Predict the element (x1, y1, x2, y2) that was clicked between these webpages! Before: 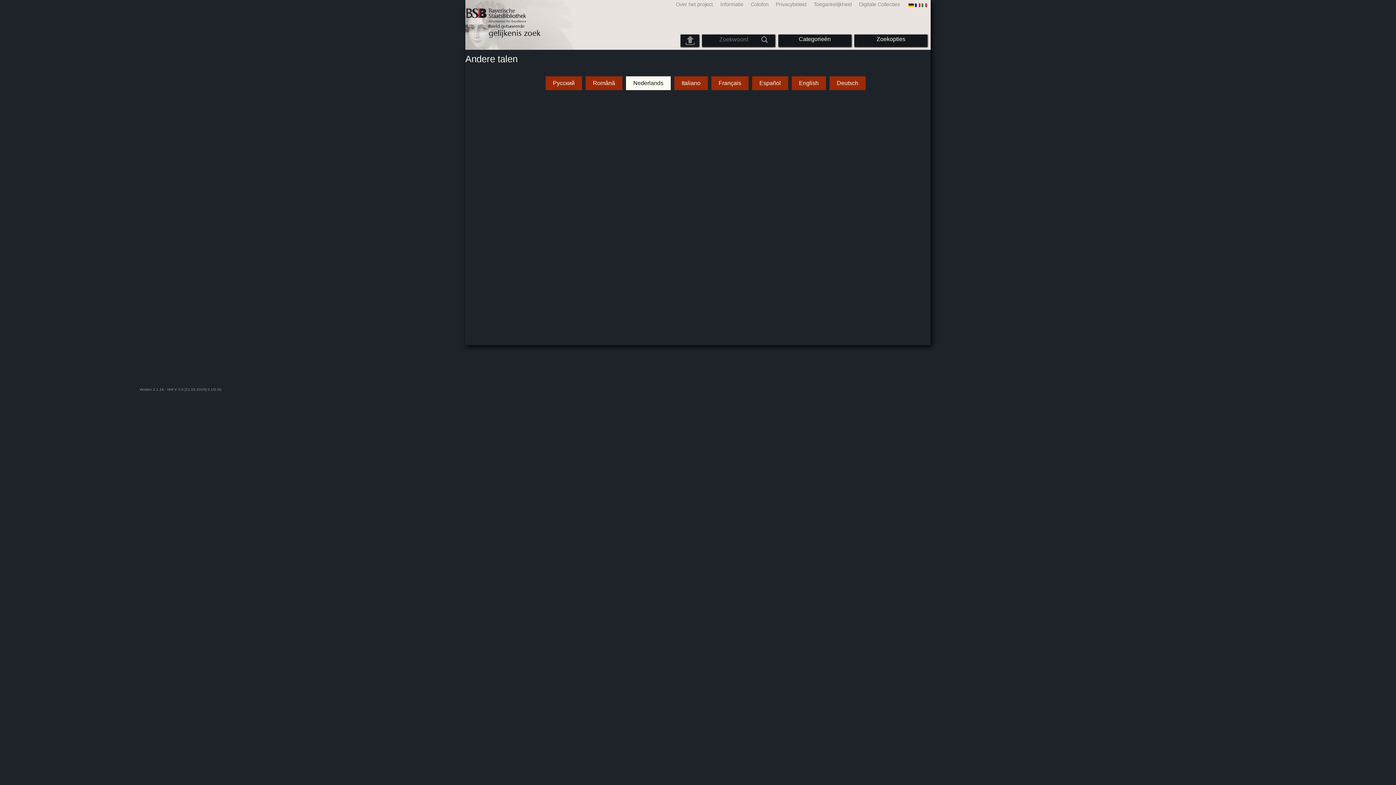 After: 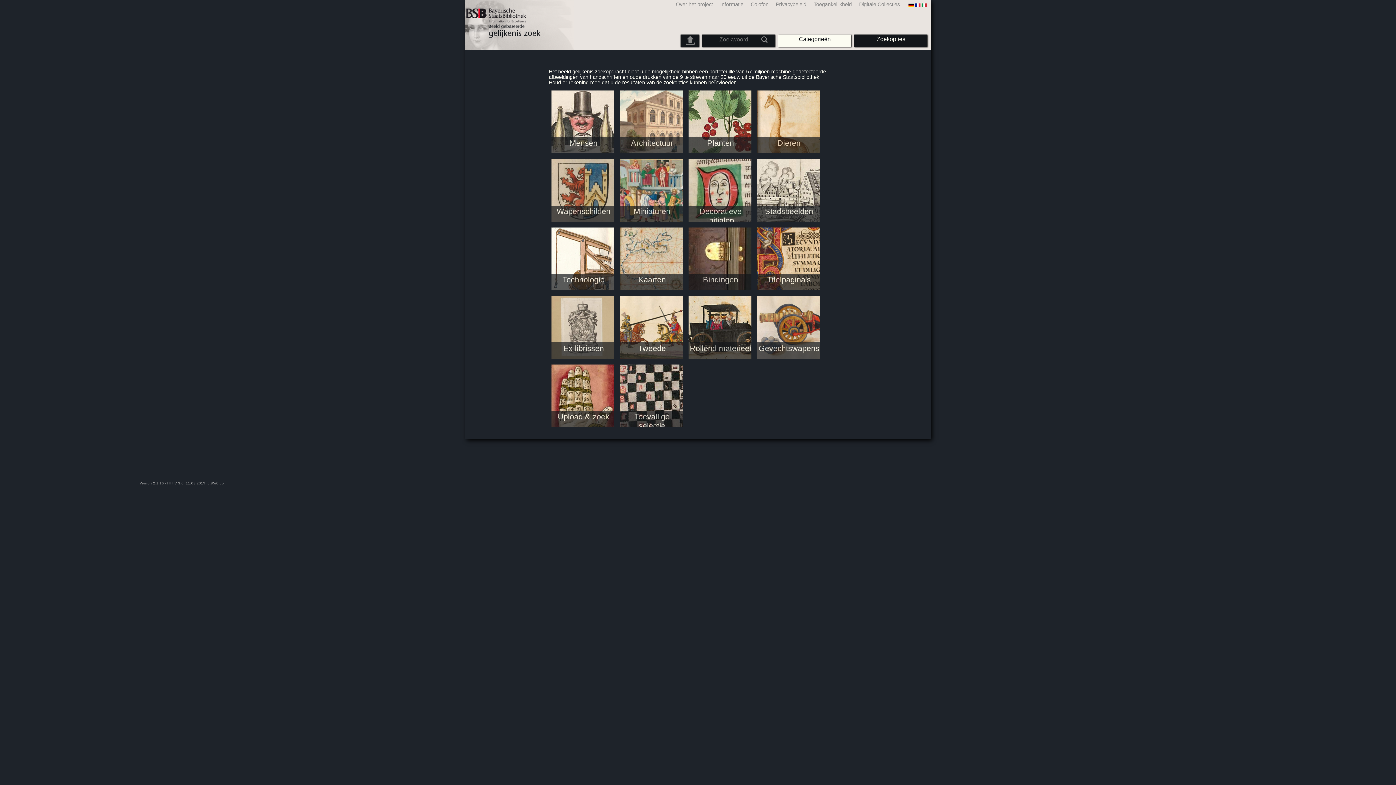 Action: bbox: (783, 36, 846, 42) label: Categorieën